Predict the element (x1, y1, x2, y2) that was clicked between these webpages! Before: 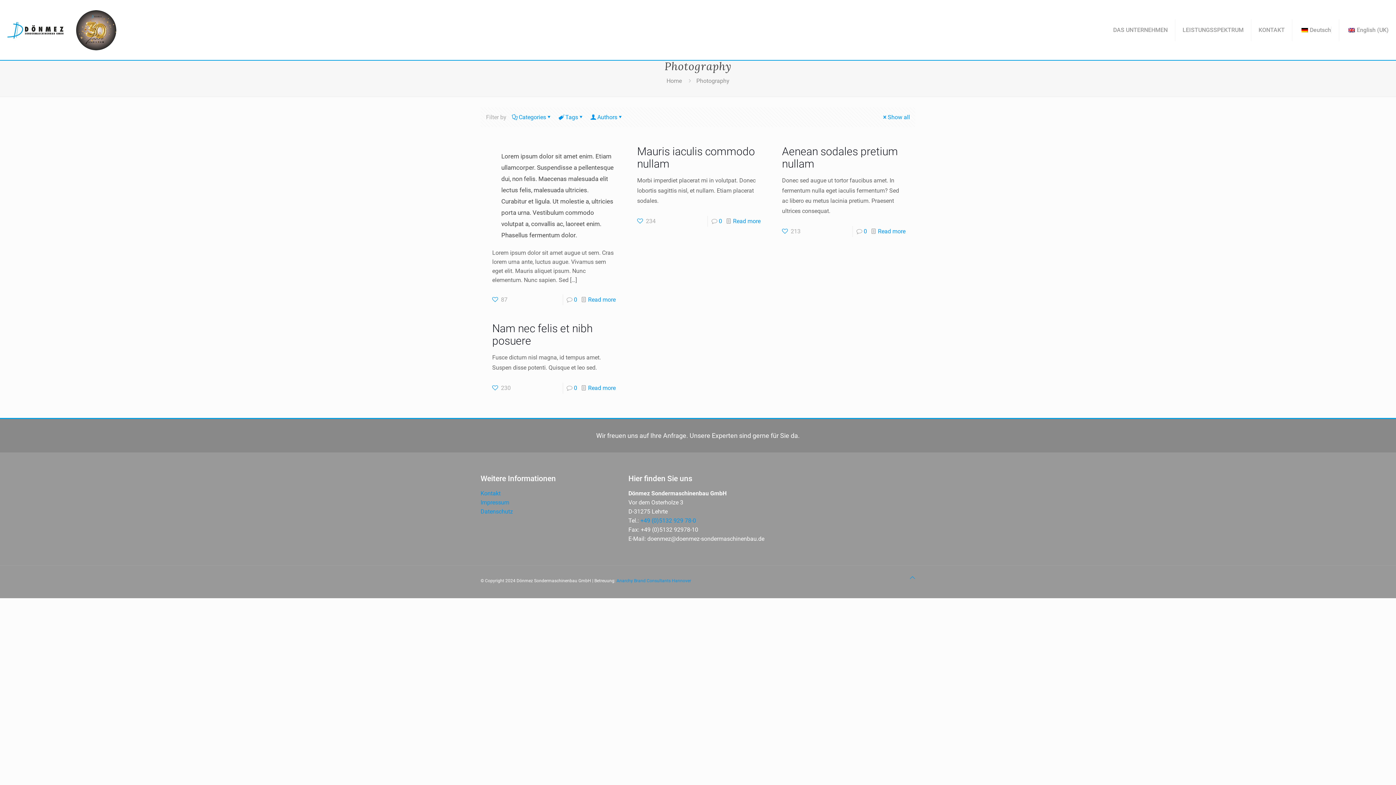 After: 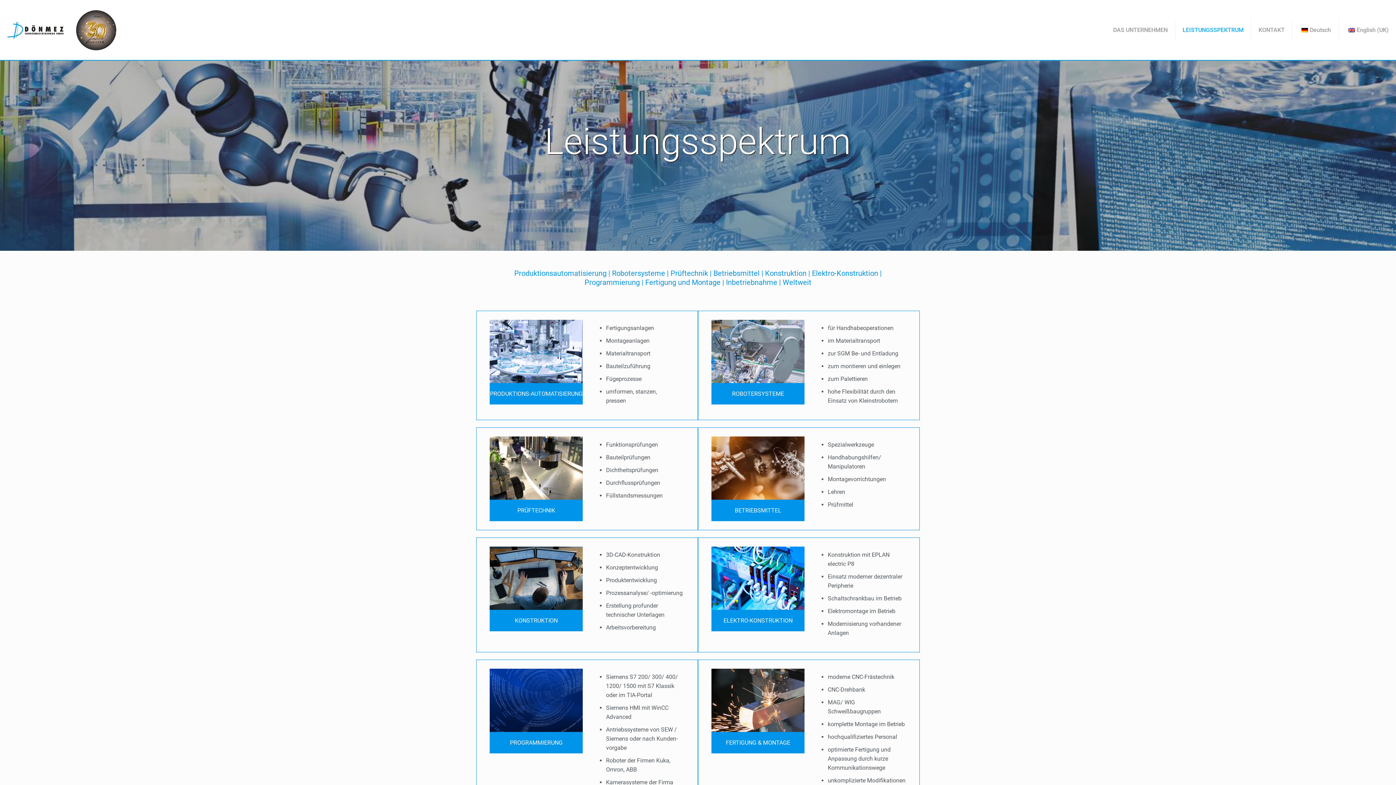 Action: label: LEISTUNGSSPEKTRUM bbox: (1175, 0, 1251, 60)